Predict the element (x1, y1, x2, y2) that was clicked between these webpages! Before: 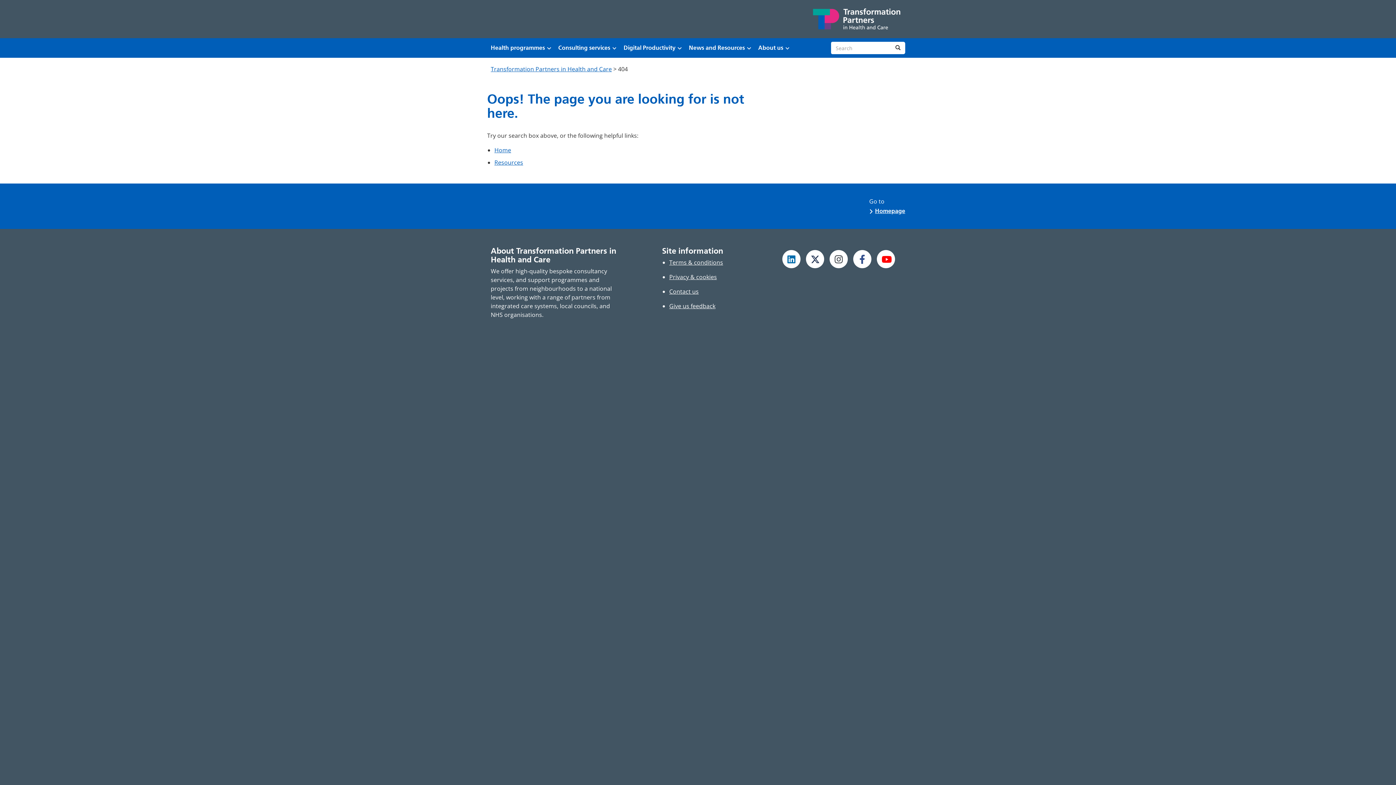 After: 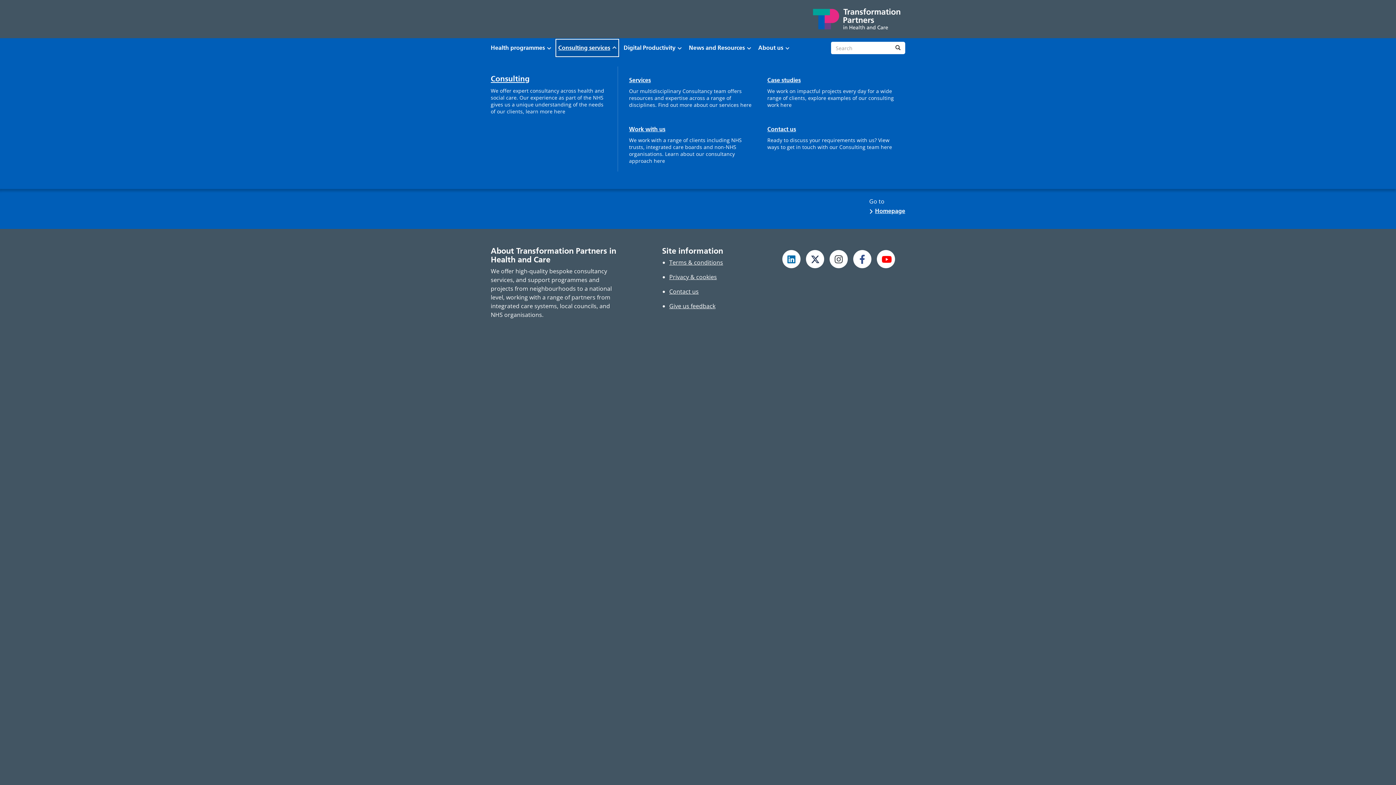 Action: label: Show Consulting services menu bbox: (554, 38, 620, 57)